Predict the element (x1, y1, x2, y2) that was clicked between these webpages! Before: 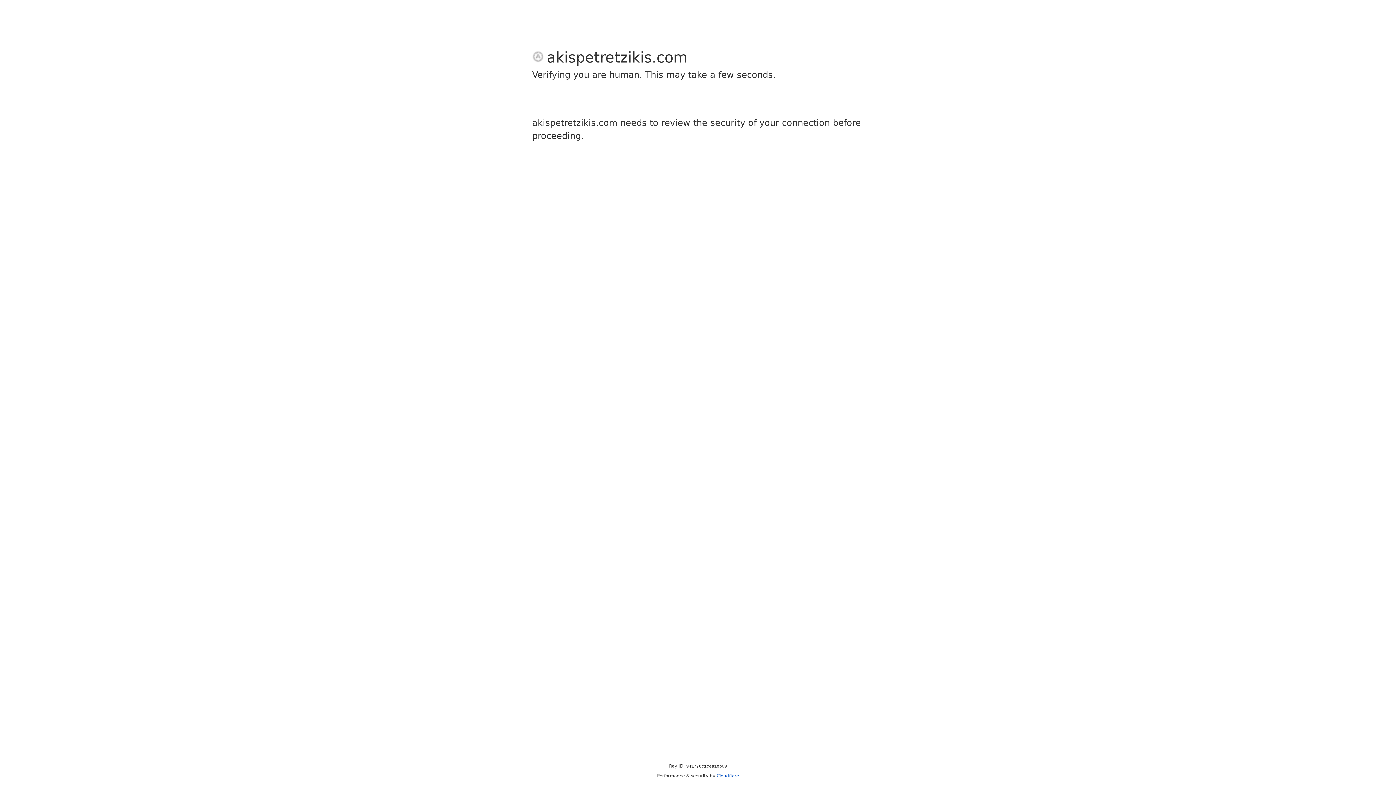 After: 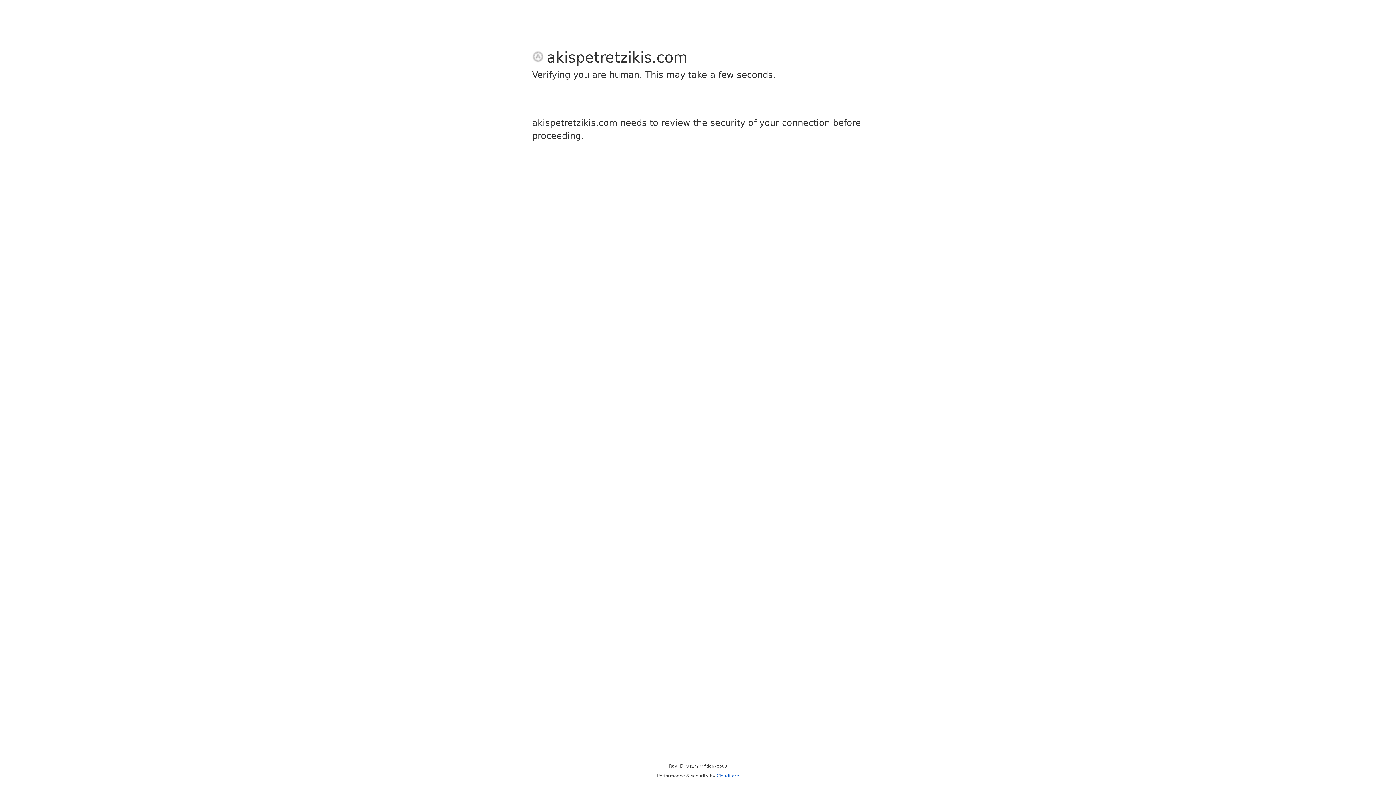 Action: label: Cloudflare bbox: (716, 773, 739, 778)